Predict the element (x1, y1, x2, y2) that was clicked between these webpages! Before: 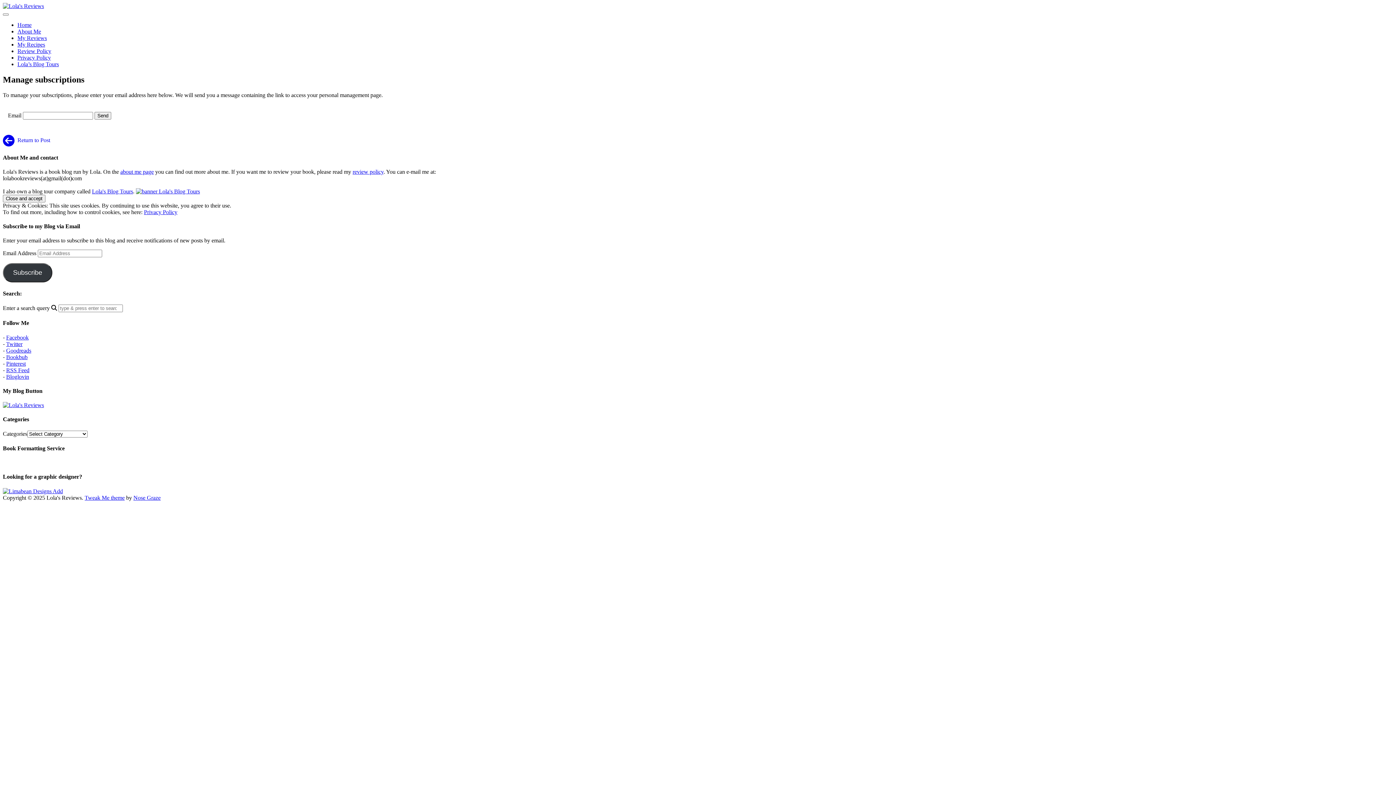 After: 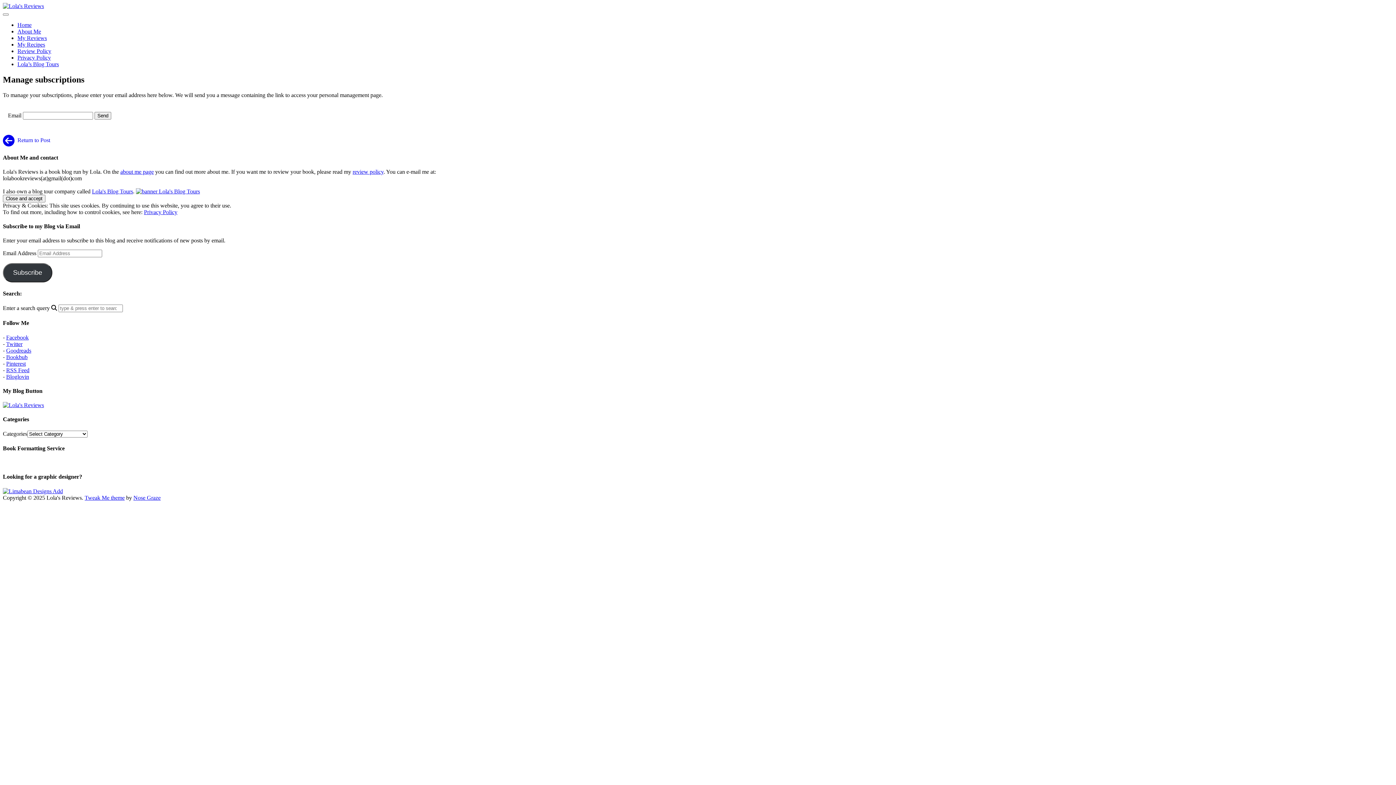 Action: bbox: (6, 340, 22, 347) label: Twitter